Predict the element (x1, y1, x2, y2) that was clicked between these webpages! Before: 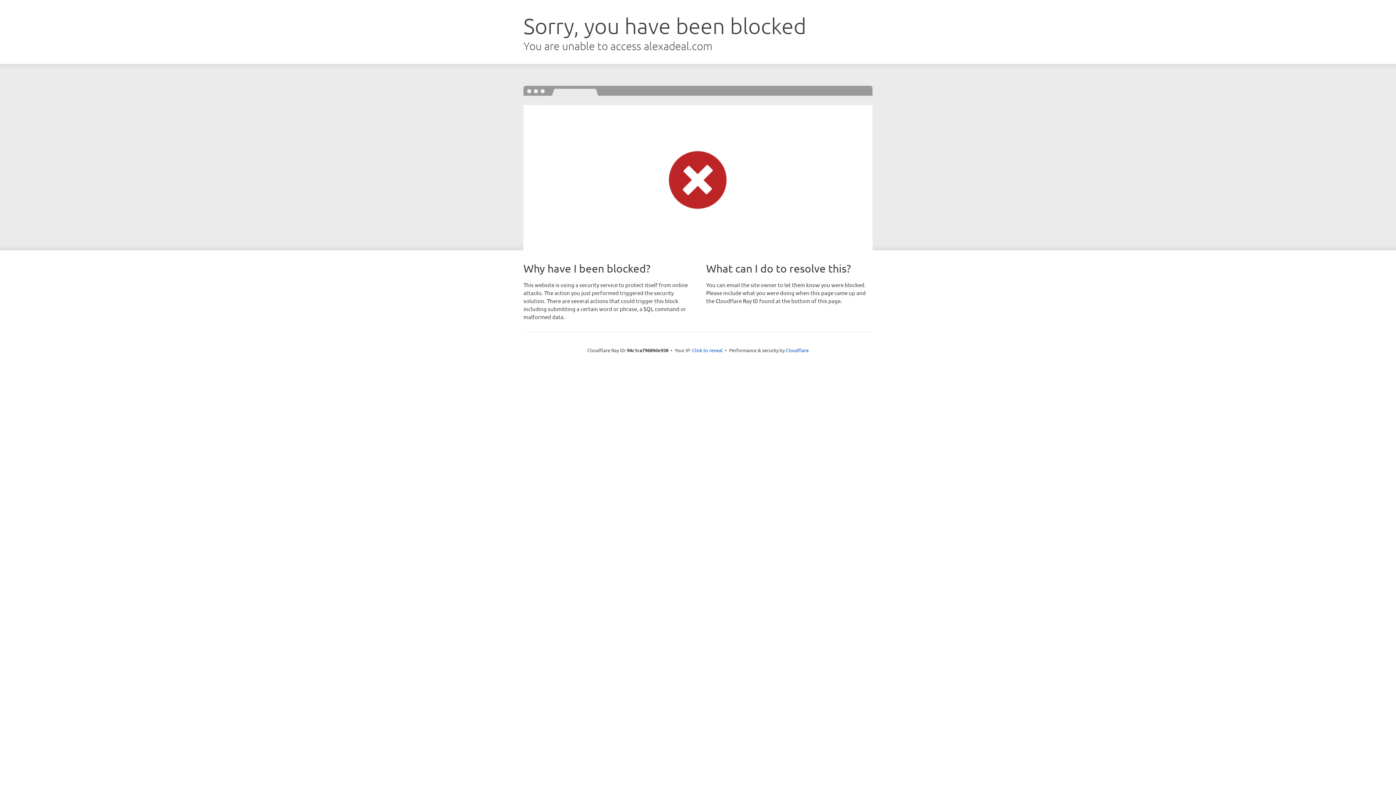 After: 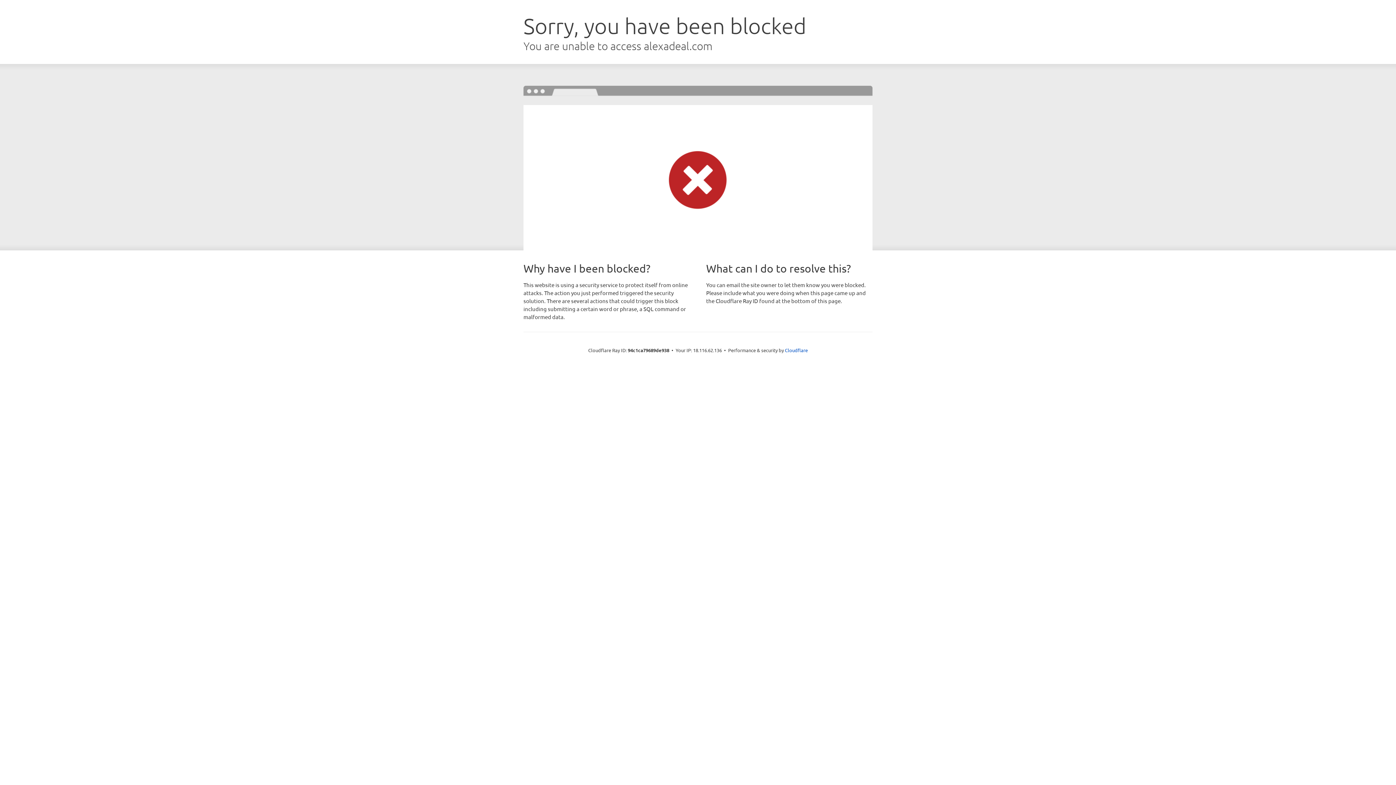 Action: bbox: (692, 346, 722, 353) label: Click to reveal